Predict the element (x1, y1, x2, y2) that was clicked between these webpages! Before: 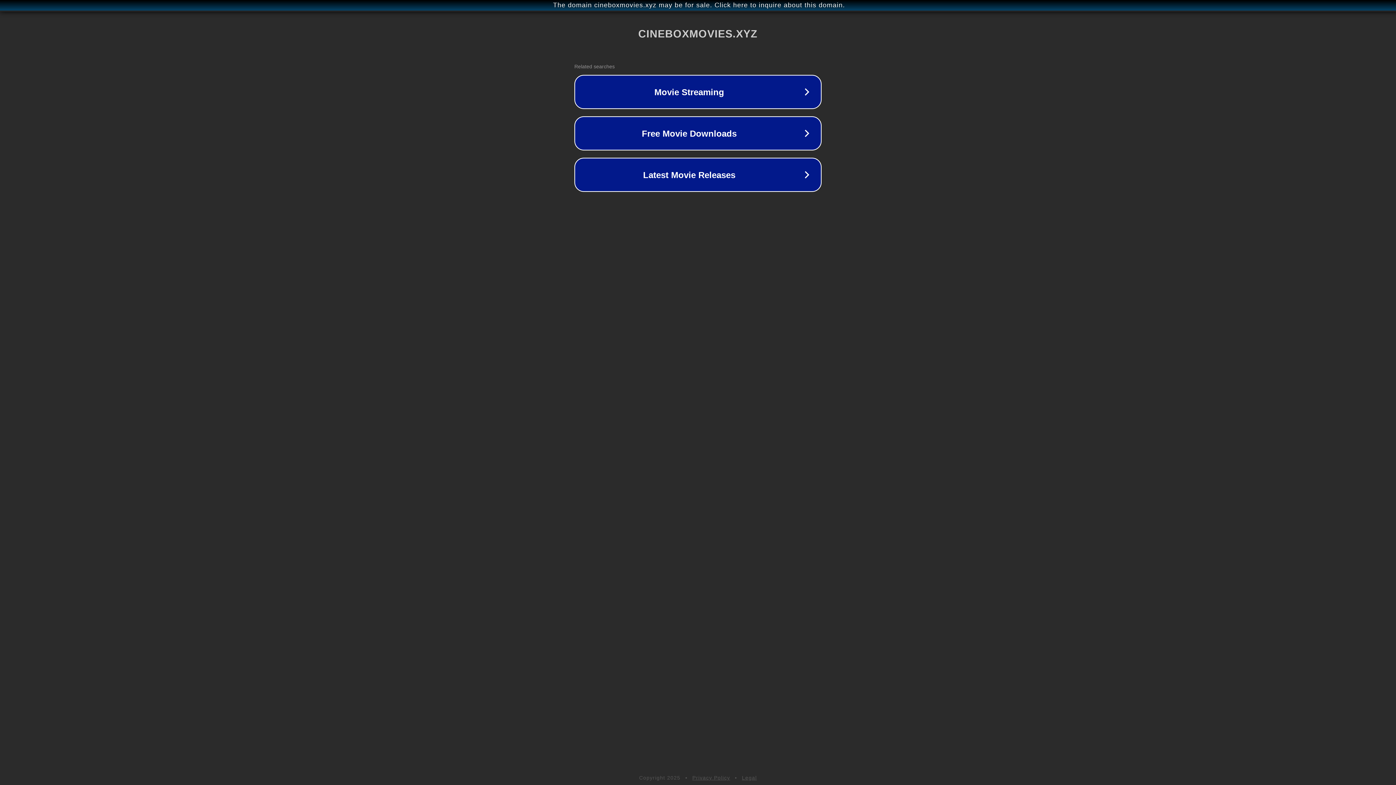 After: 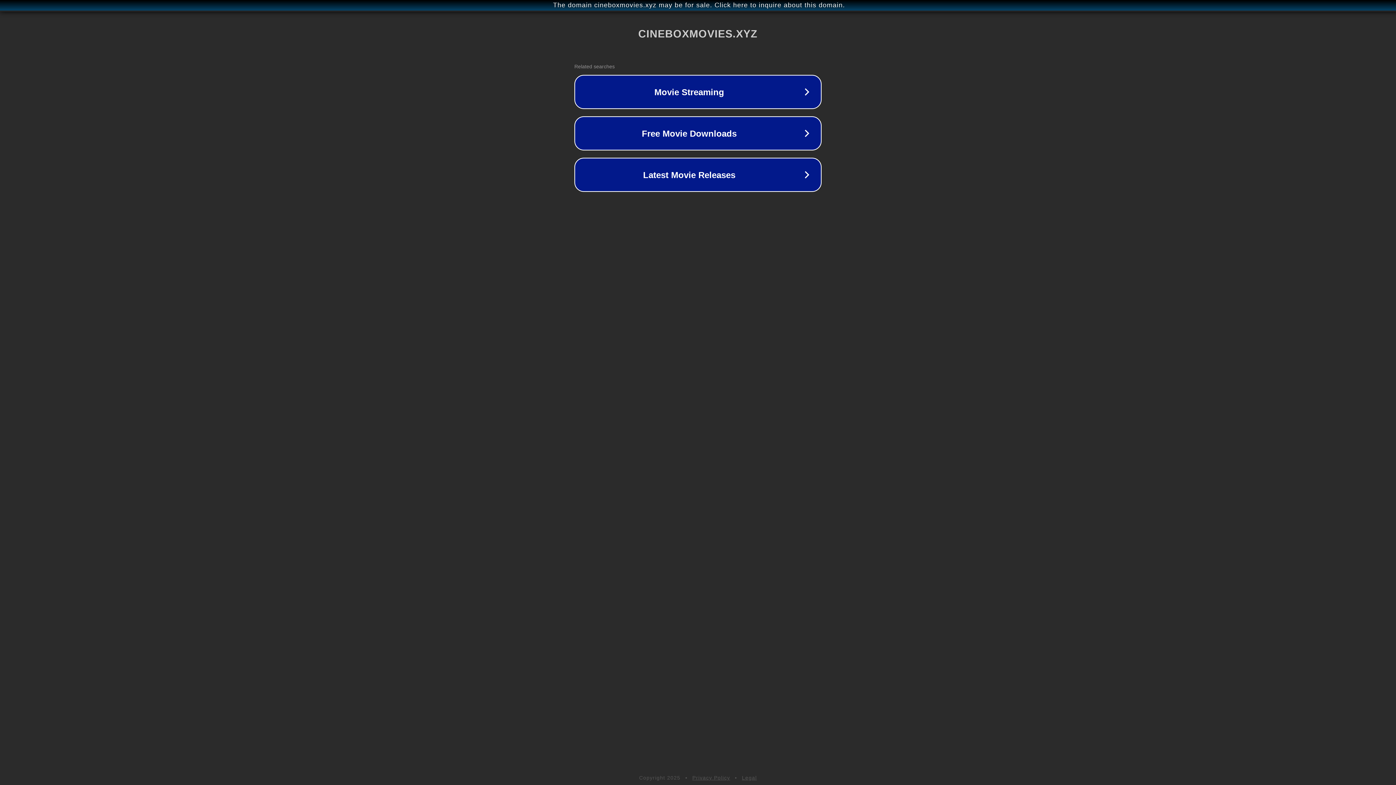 Action: label: Legal bbox: (742, 775, 757, 781)